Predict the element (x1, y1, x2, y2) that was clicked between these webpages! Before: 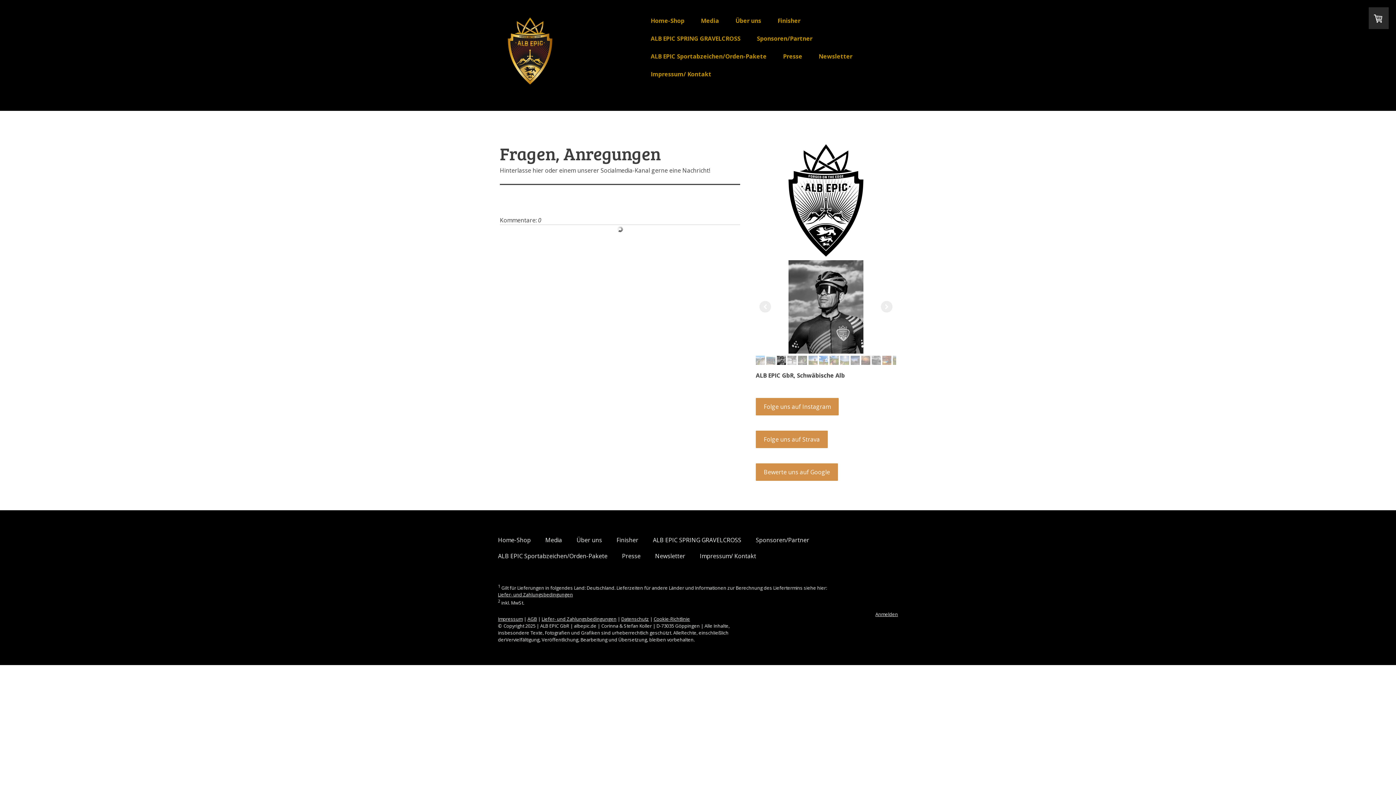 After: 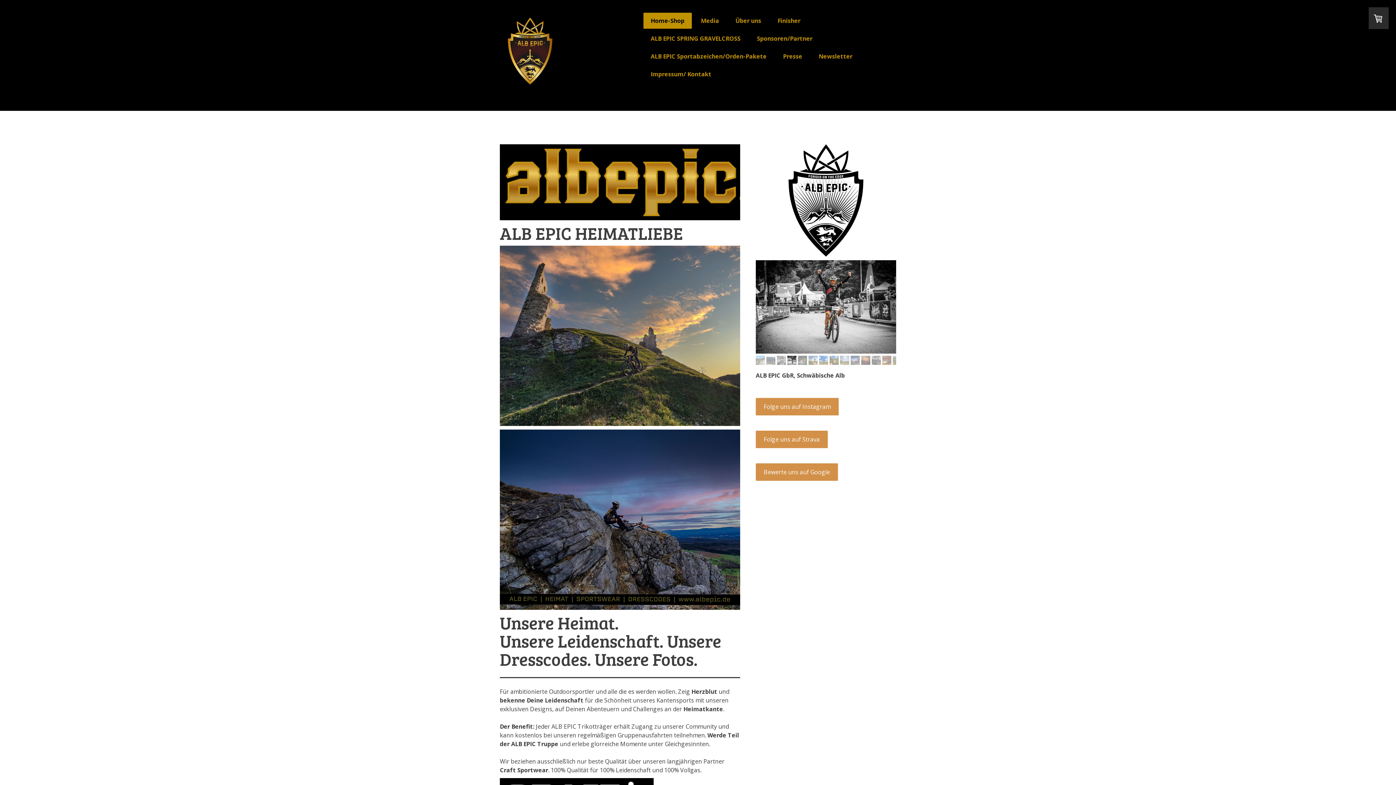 Action: bbox: (490, 532, 538, 548) label: Home-Shop